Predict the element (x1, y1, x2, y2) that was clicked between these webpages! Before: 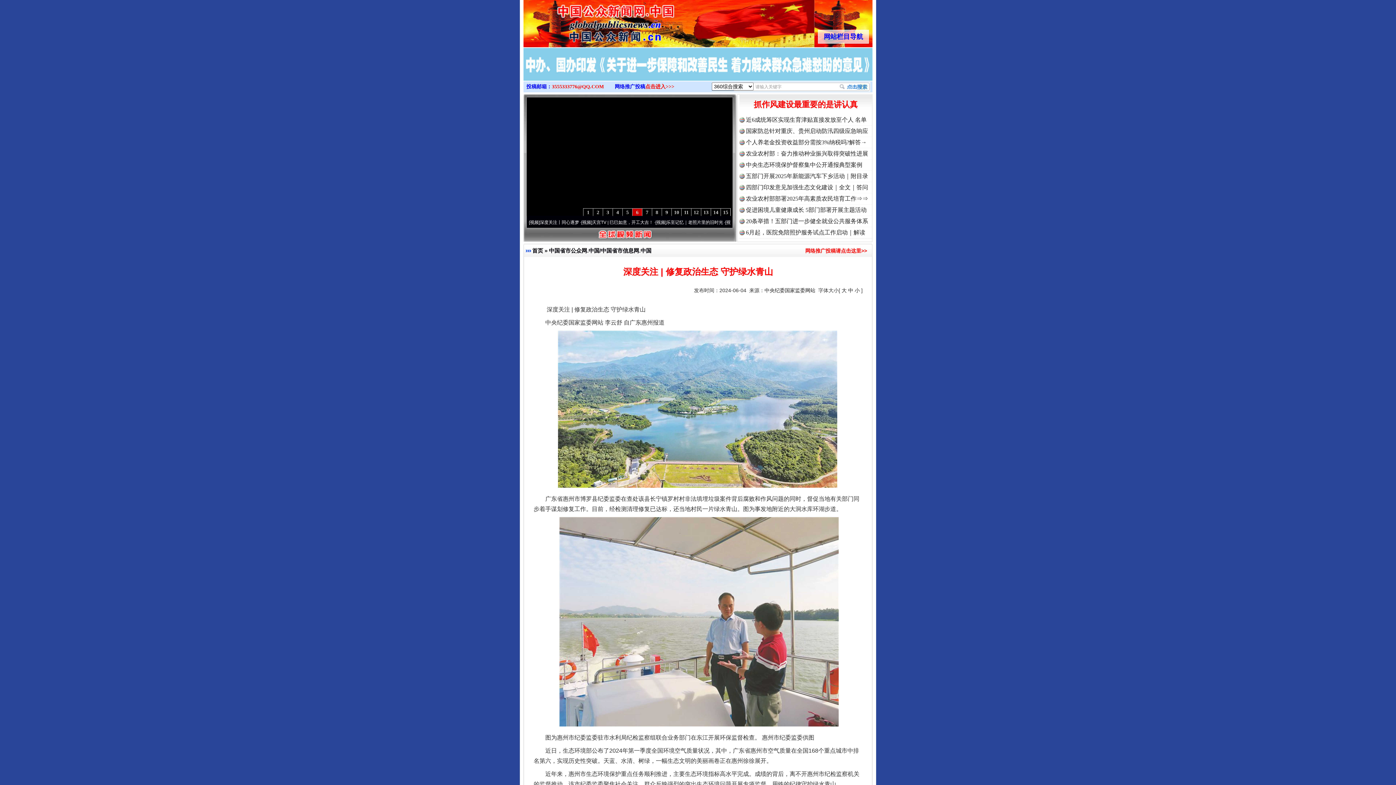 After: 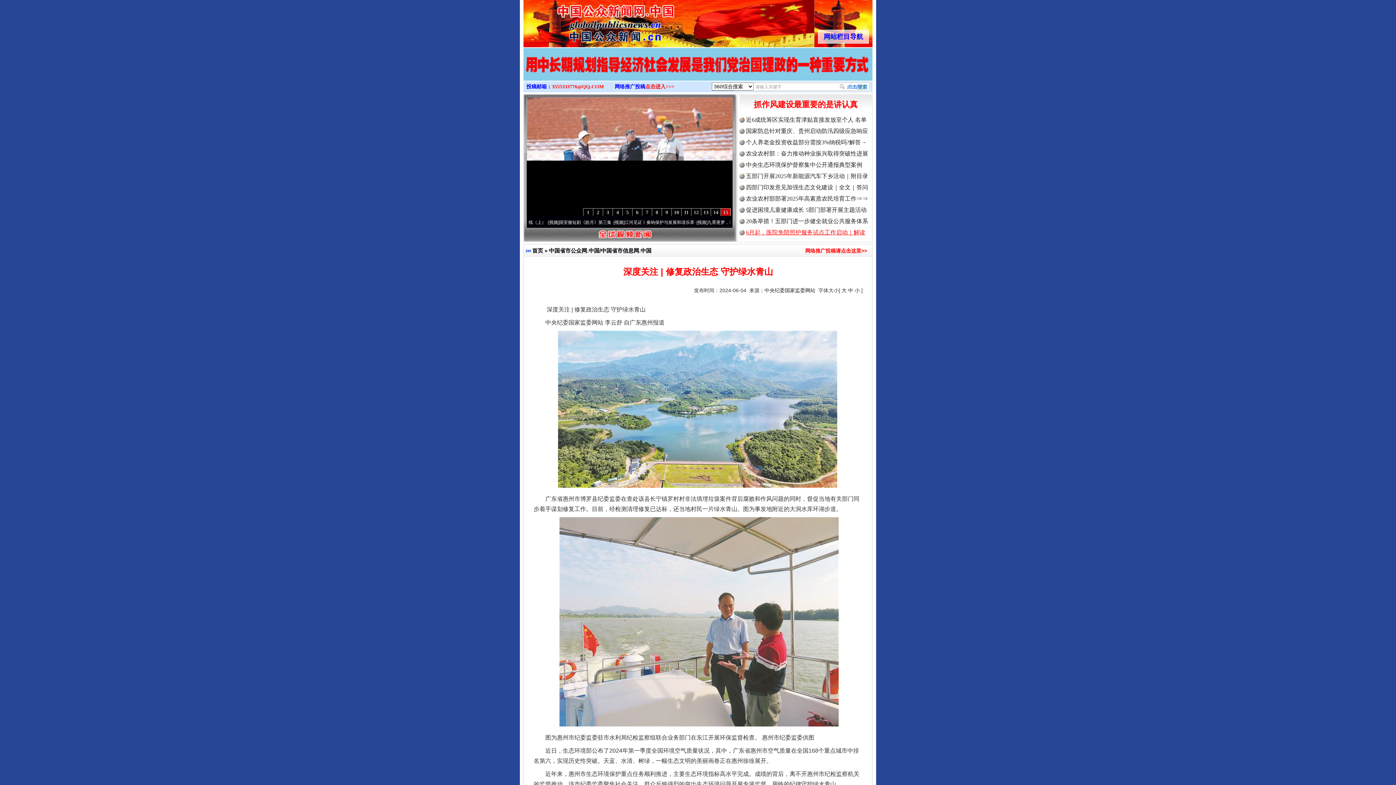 Action: bbox: (746, 229, 865, 235) label: 6月起，医院免陪照护服务试点工作启动｜解读